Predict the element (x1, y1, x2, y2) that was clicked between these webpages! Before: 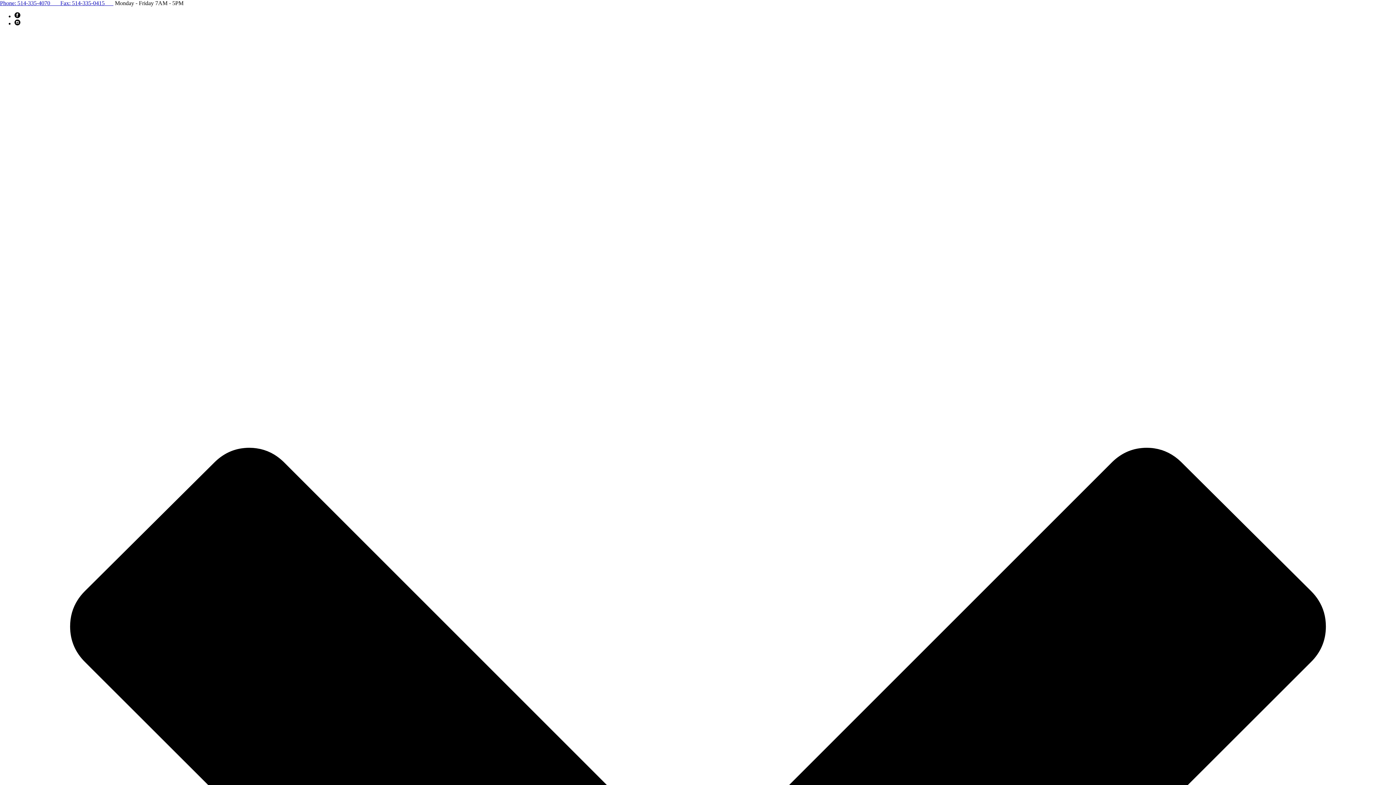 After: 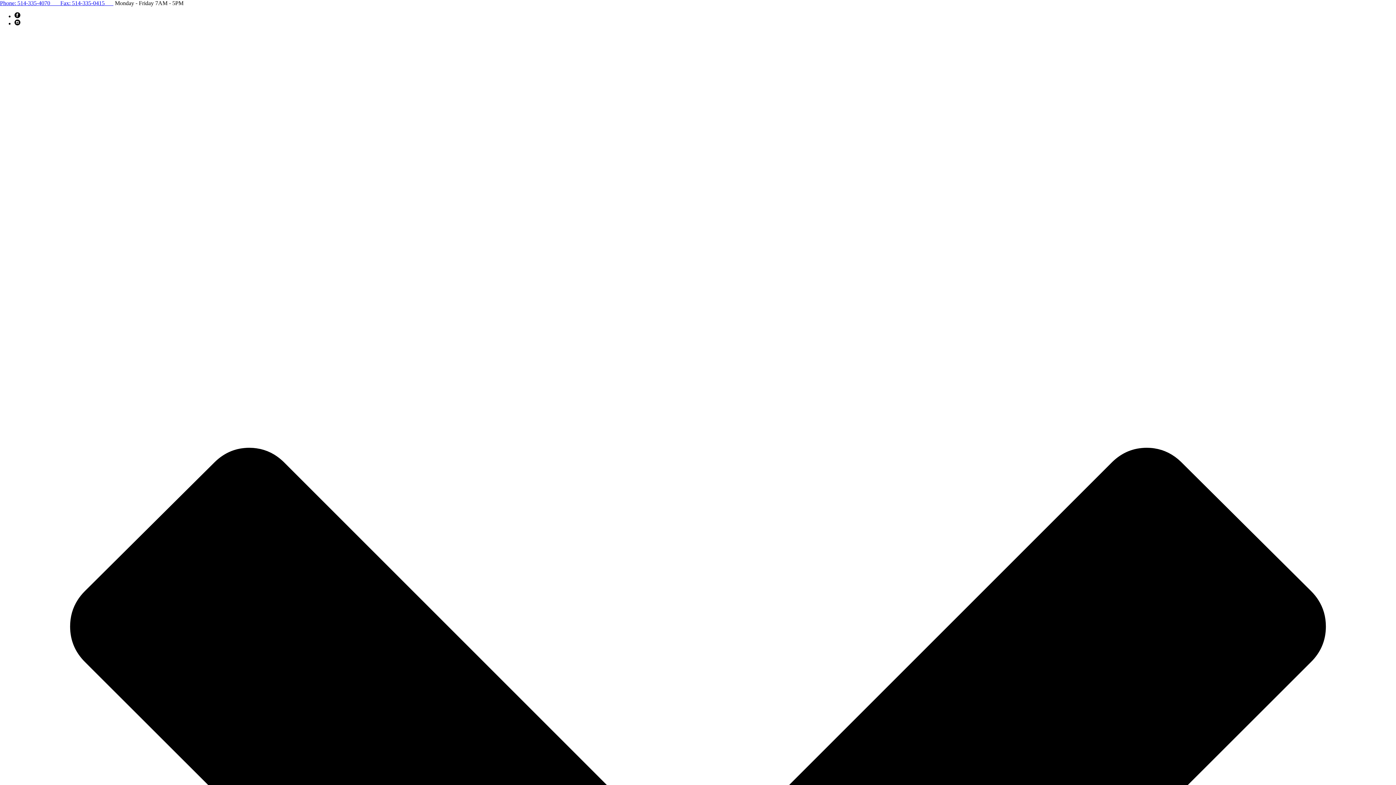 Action: label: Phone: 514-335-4070       Fax: 514-335-0415       bbox: (0, 0, 113, 6)